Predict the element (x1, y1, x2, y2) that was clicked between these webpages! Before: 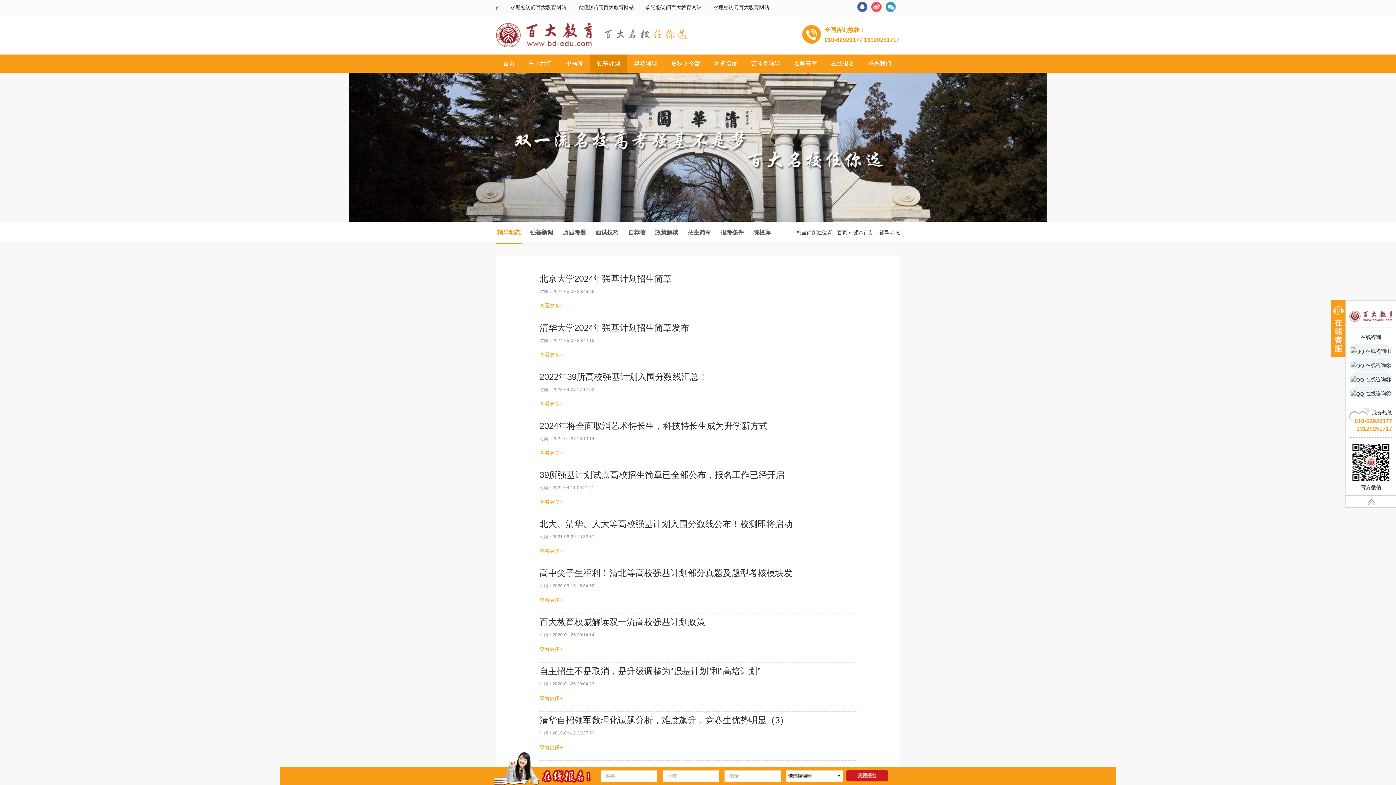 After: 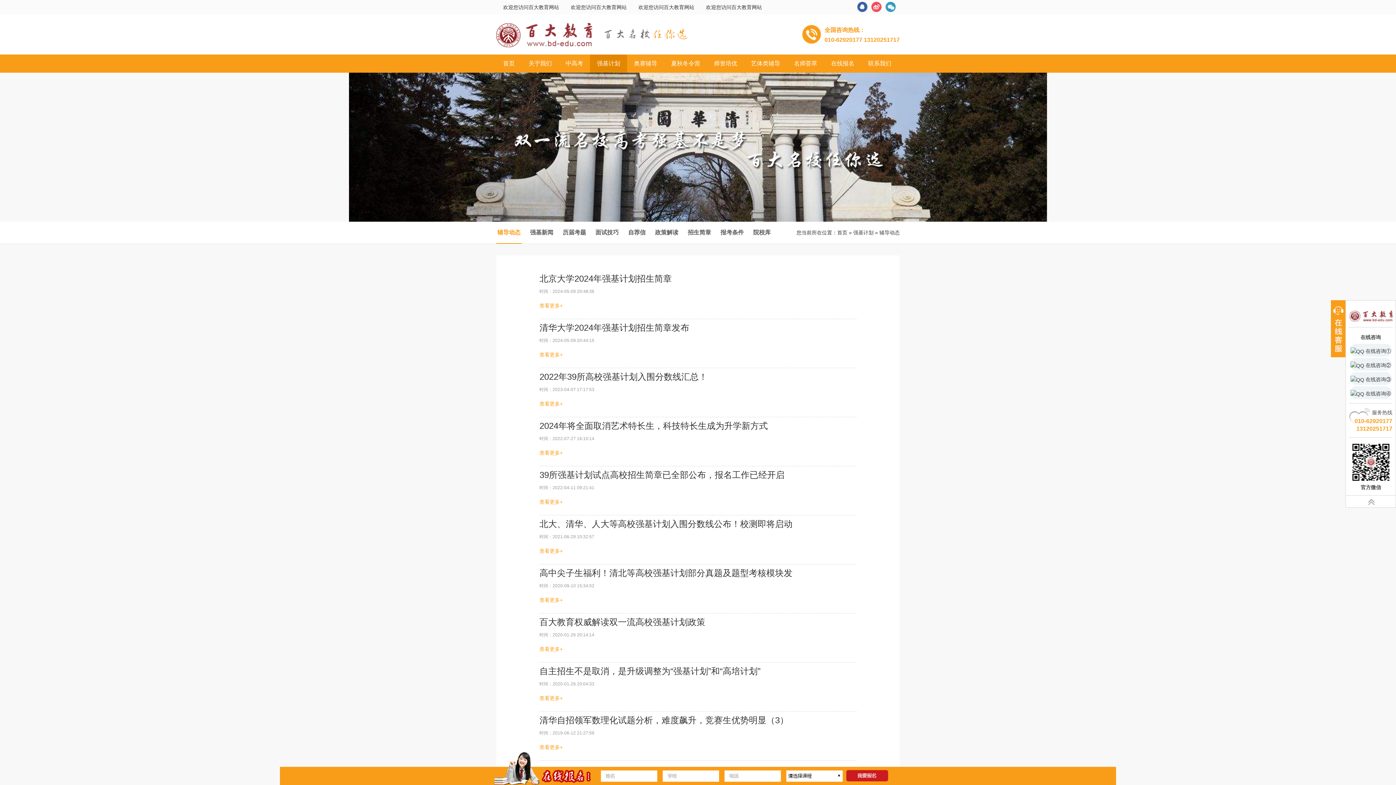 Action: label: 强基计划 bbox: (590, 54, 627, 72)